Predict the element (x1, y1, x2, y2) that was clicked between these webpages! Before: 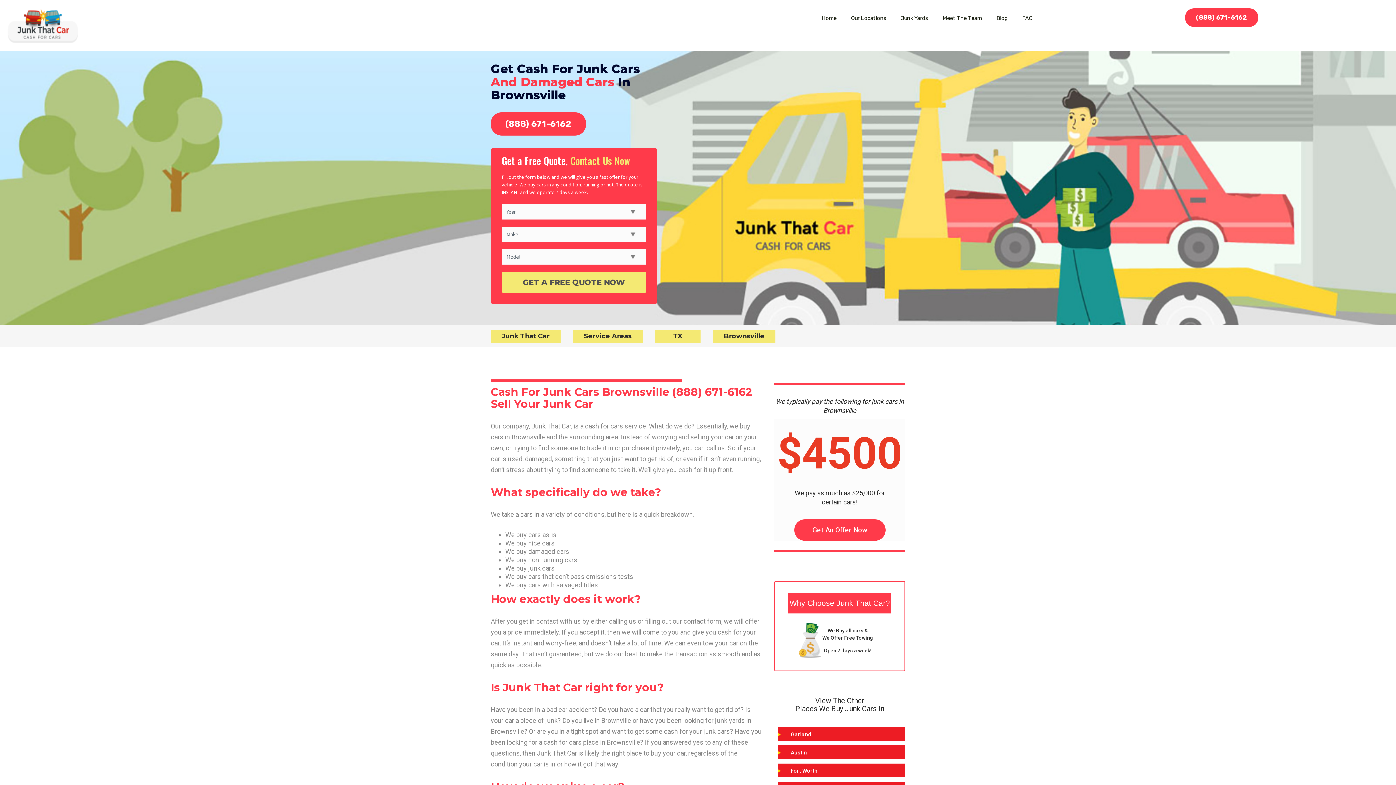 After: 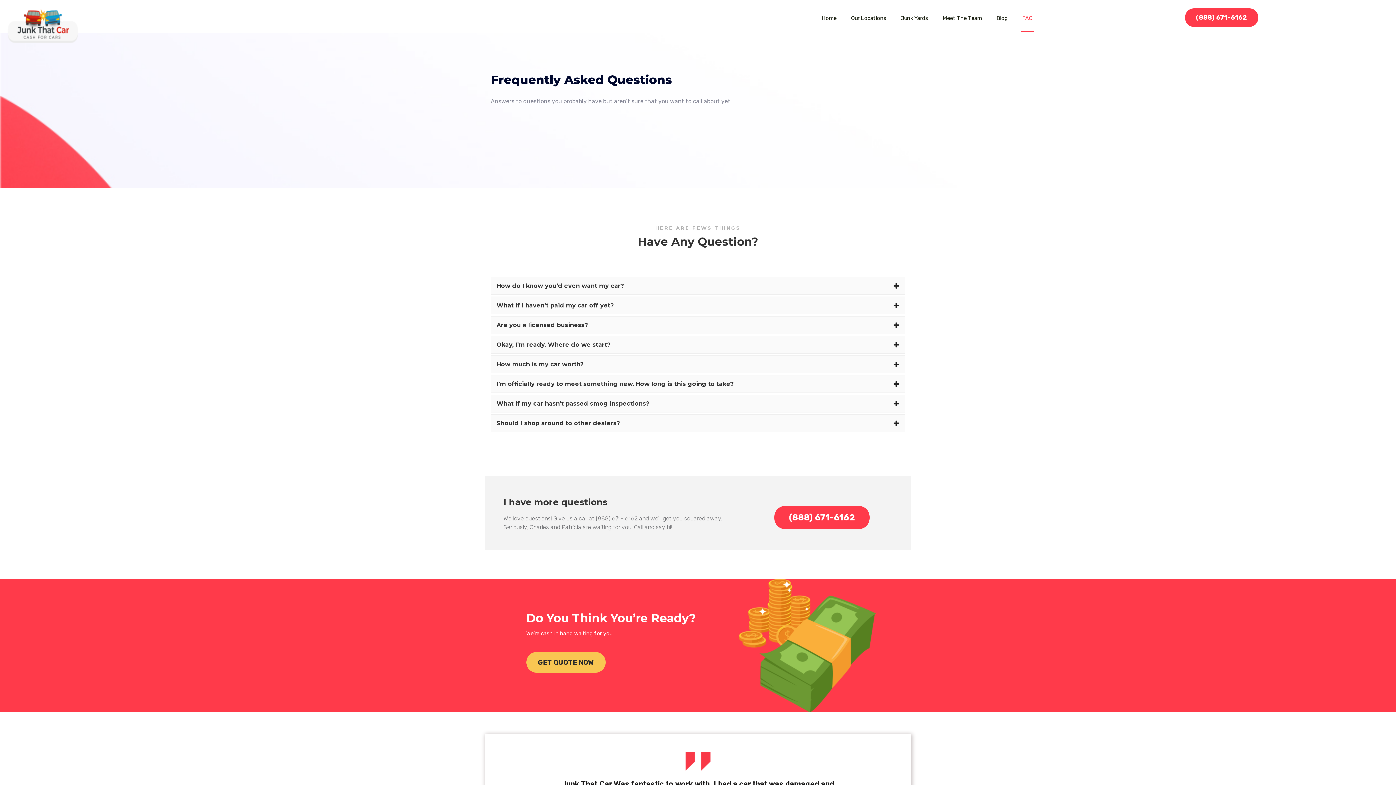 Action: bbox: (1017, 9, 1038, 21) label: FAQ